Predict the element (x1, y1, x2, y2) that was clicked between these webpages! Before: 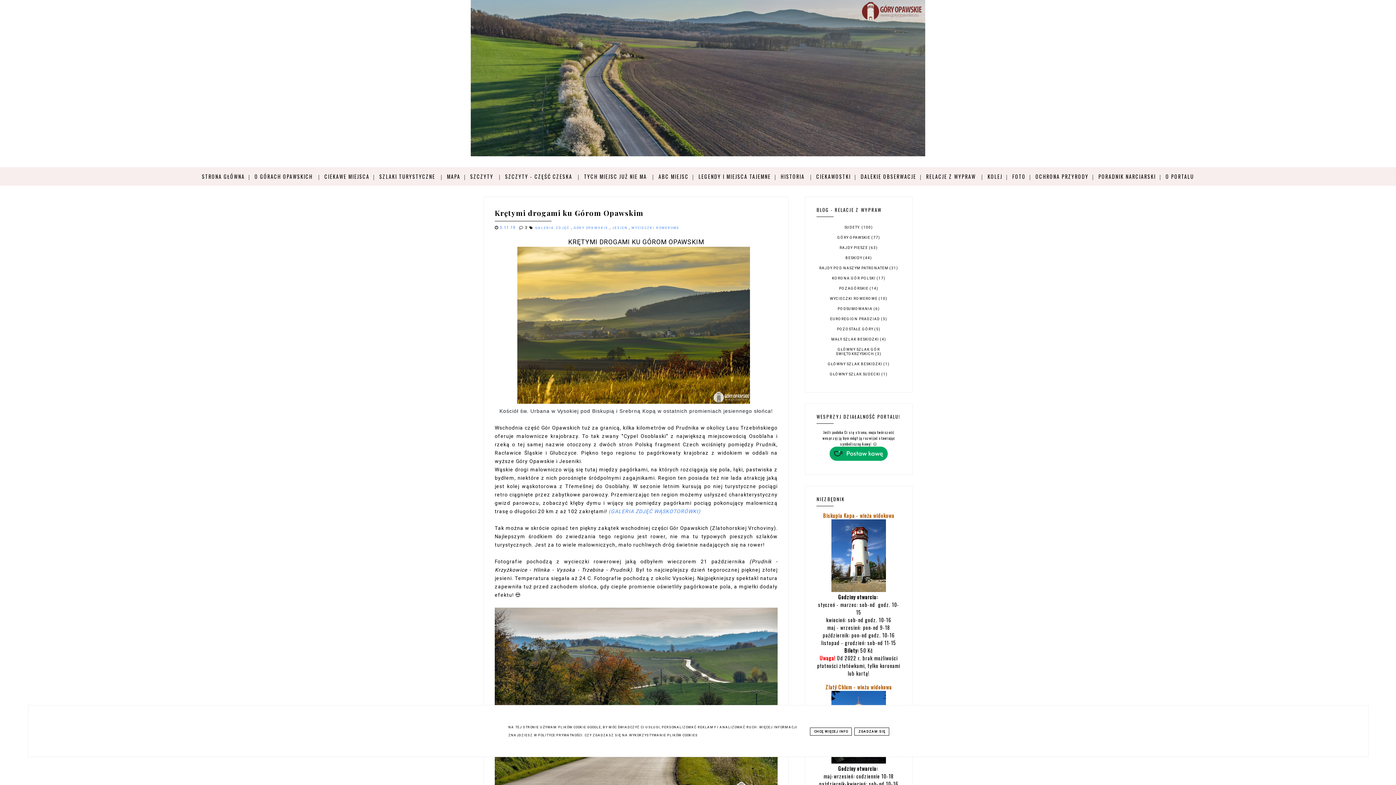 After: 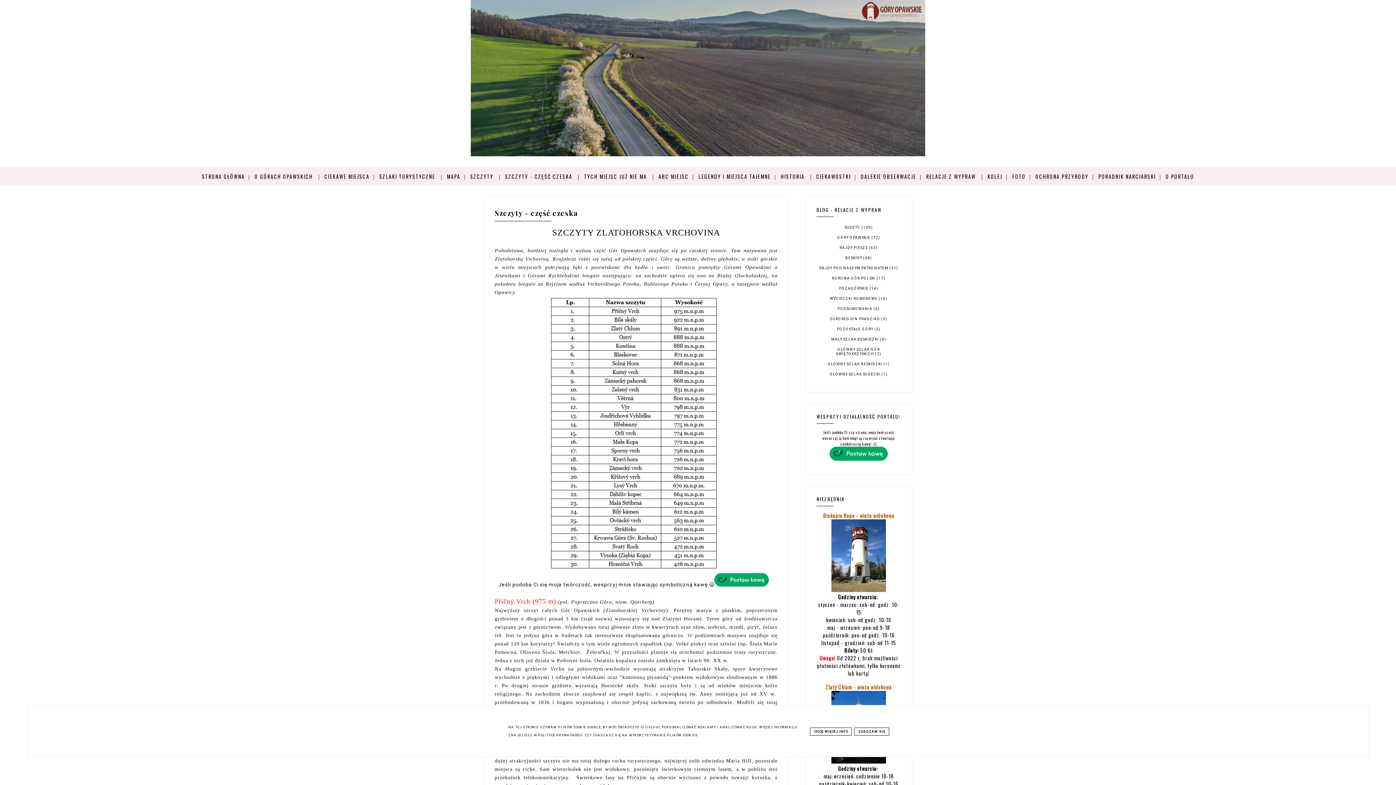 Action: label: SZCZYTY - CZĘŚĆ CZESKA  bbox: (501, 172, 578, 180)